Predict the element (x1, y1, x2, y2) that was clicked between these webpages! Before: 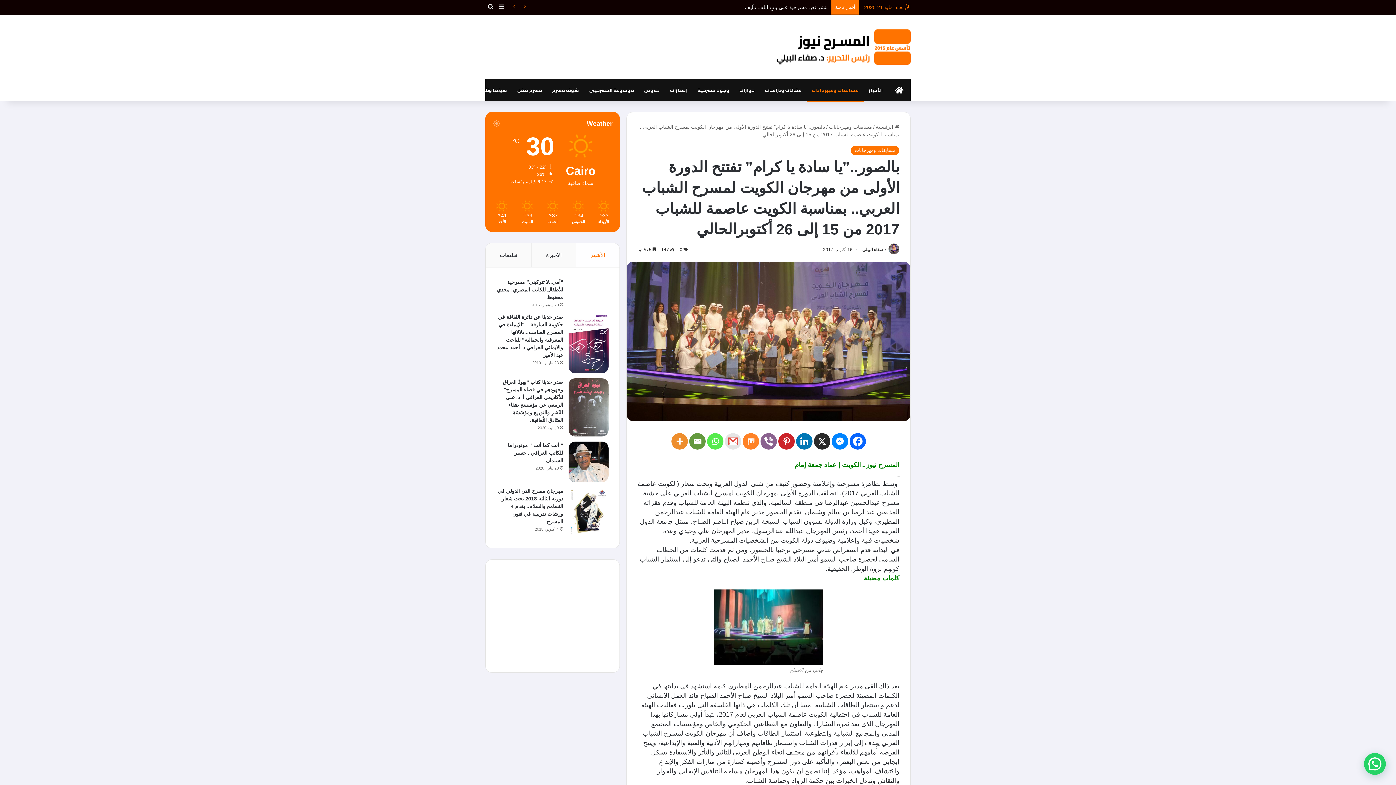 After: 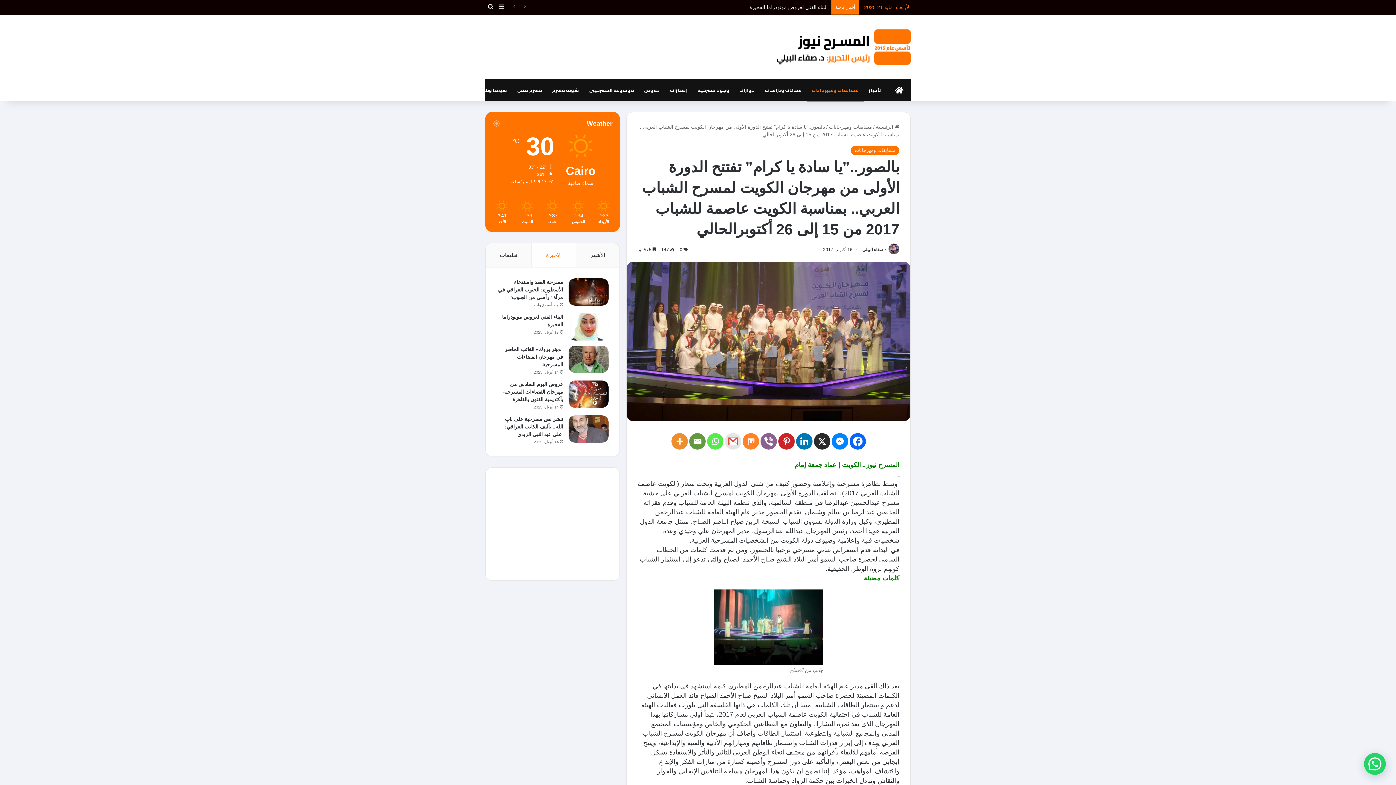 Action: bbox: (531, 243, 575, 267) label: الأخيرة